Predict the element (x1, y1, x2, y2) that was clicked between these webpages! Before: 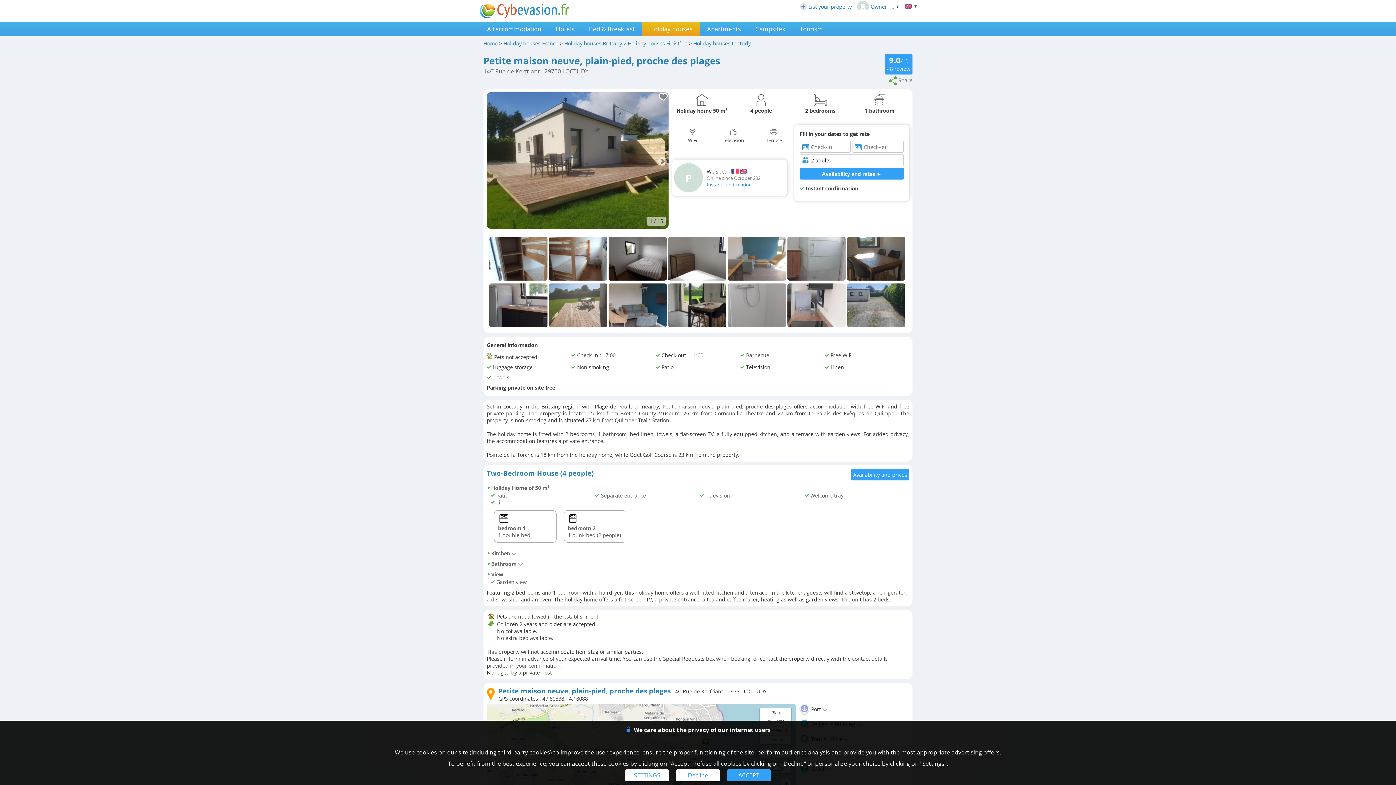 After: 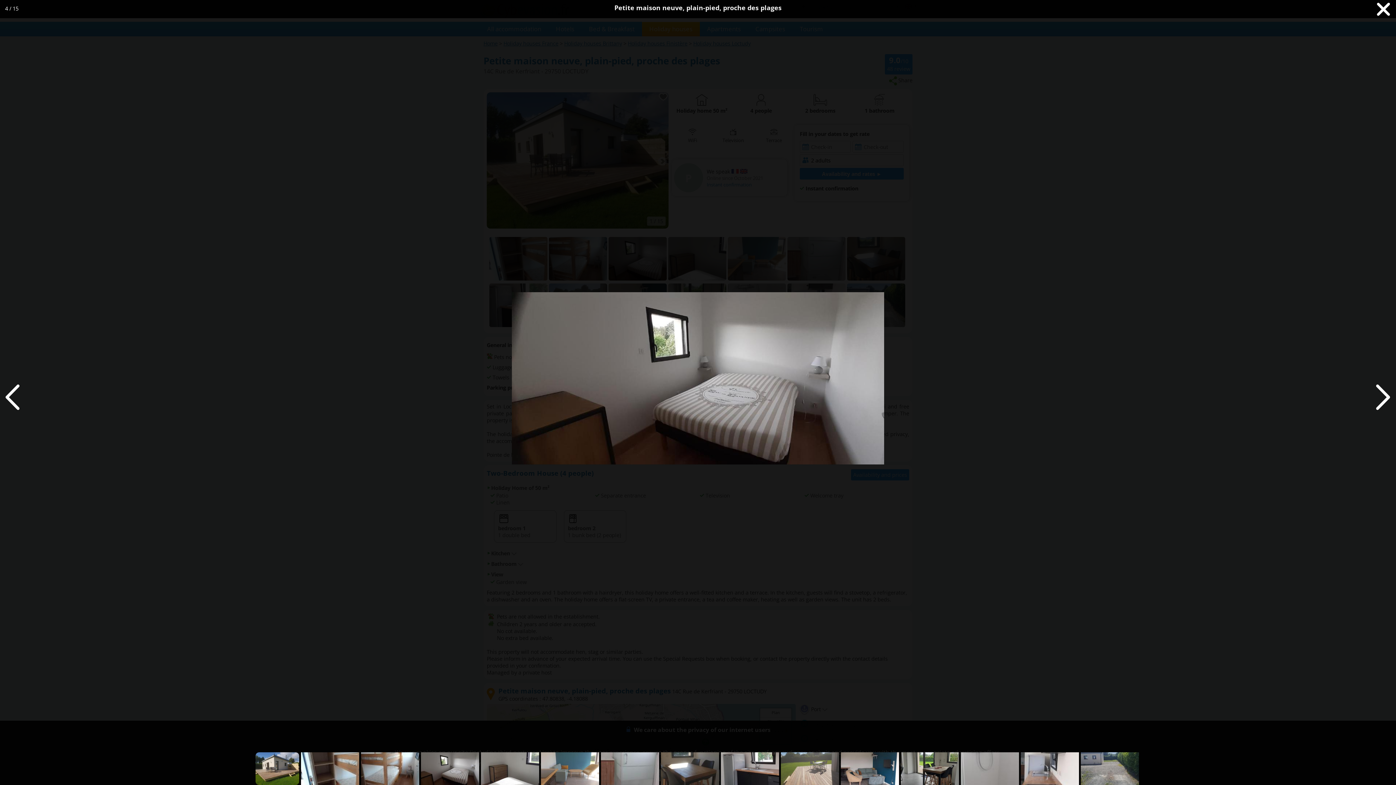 Action: bbox: (608, 237, 668, 283)